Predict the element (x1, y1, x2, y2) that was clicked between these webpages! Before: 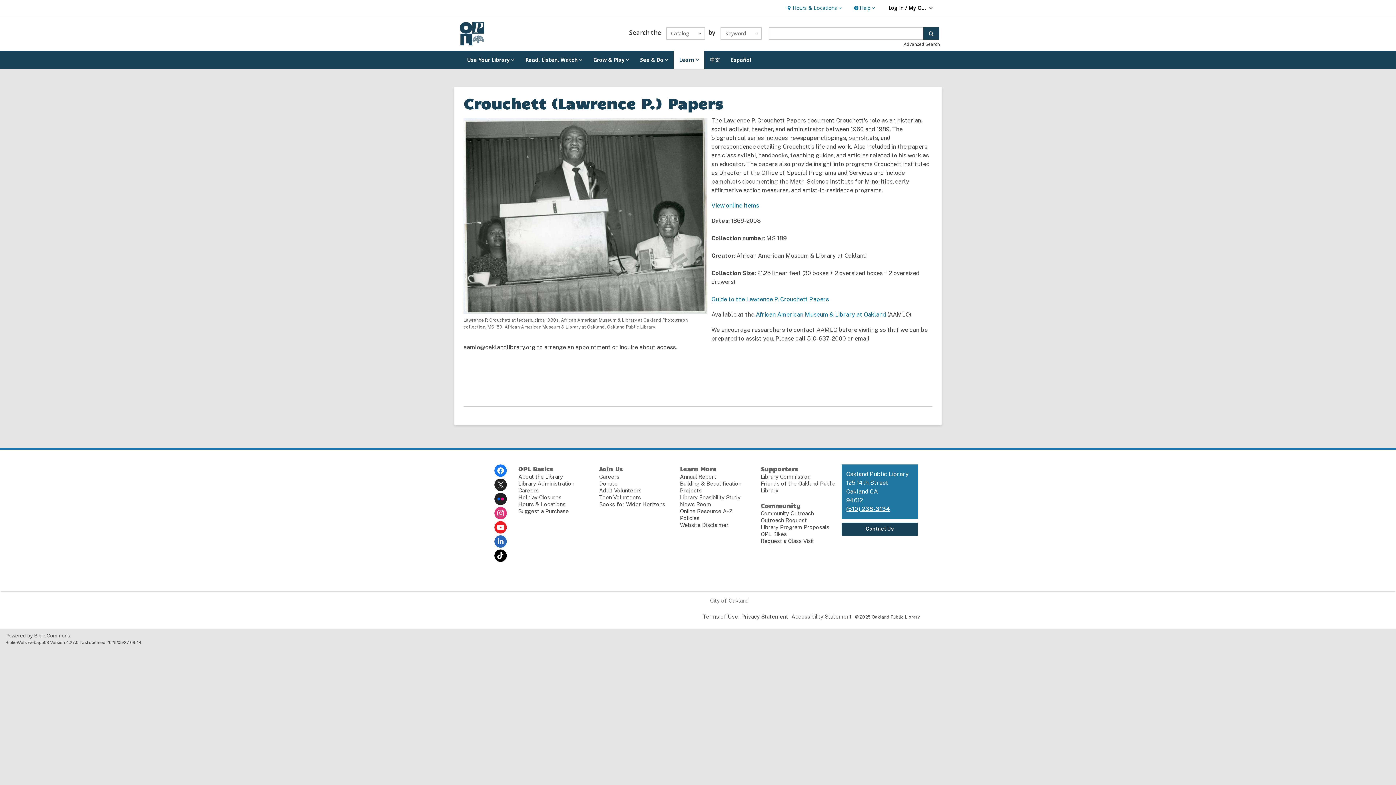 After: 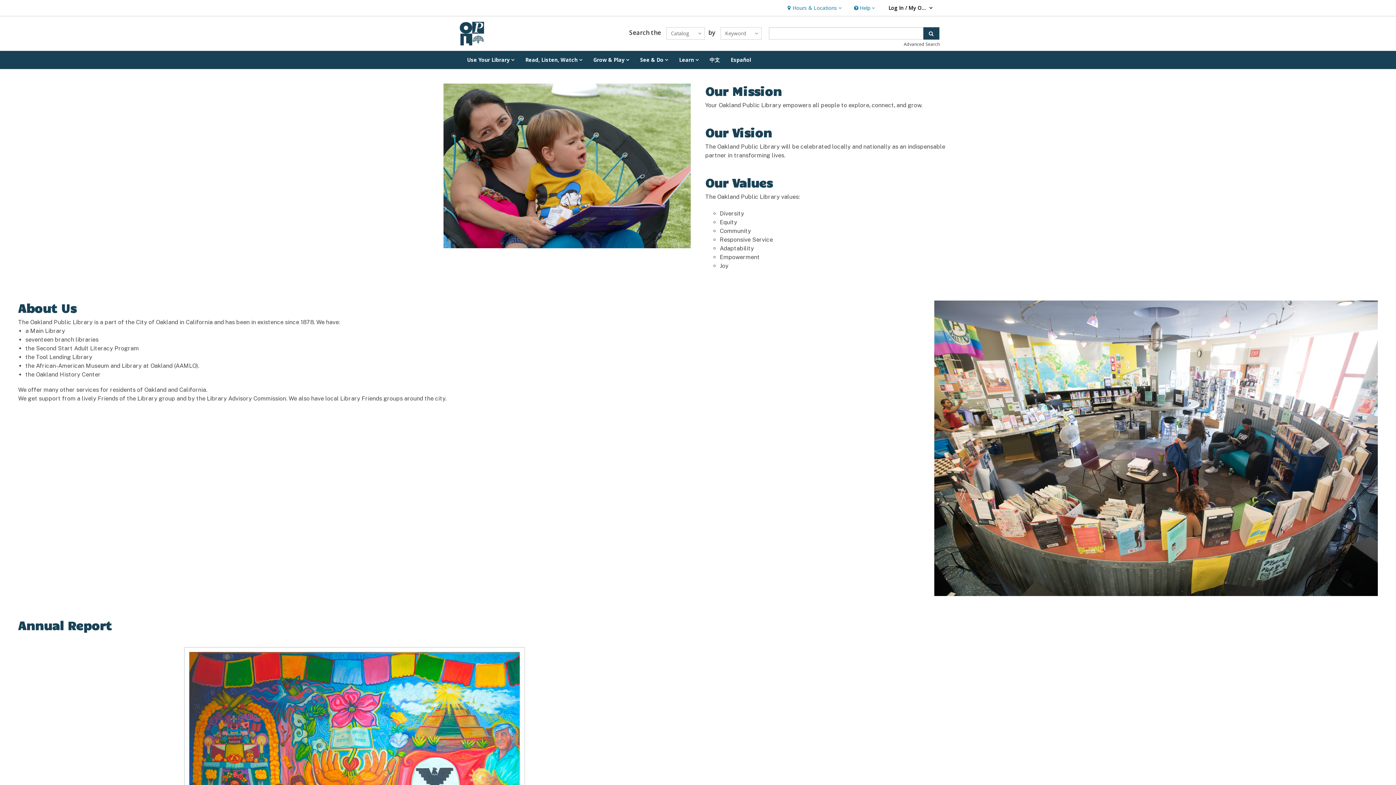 Action: label: About the Library bbox: (518, 473, 563, 479)